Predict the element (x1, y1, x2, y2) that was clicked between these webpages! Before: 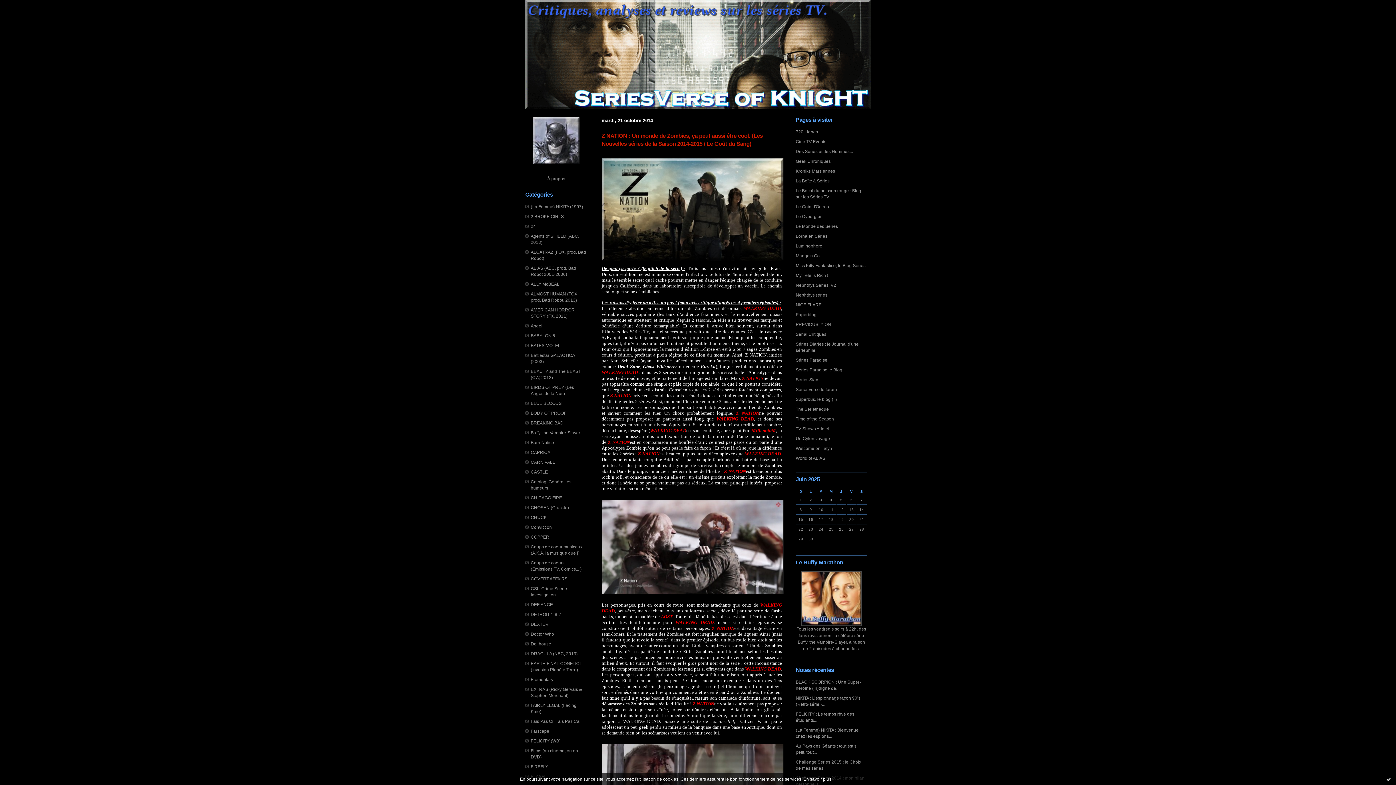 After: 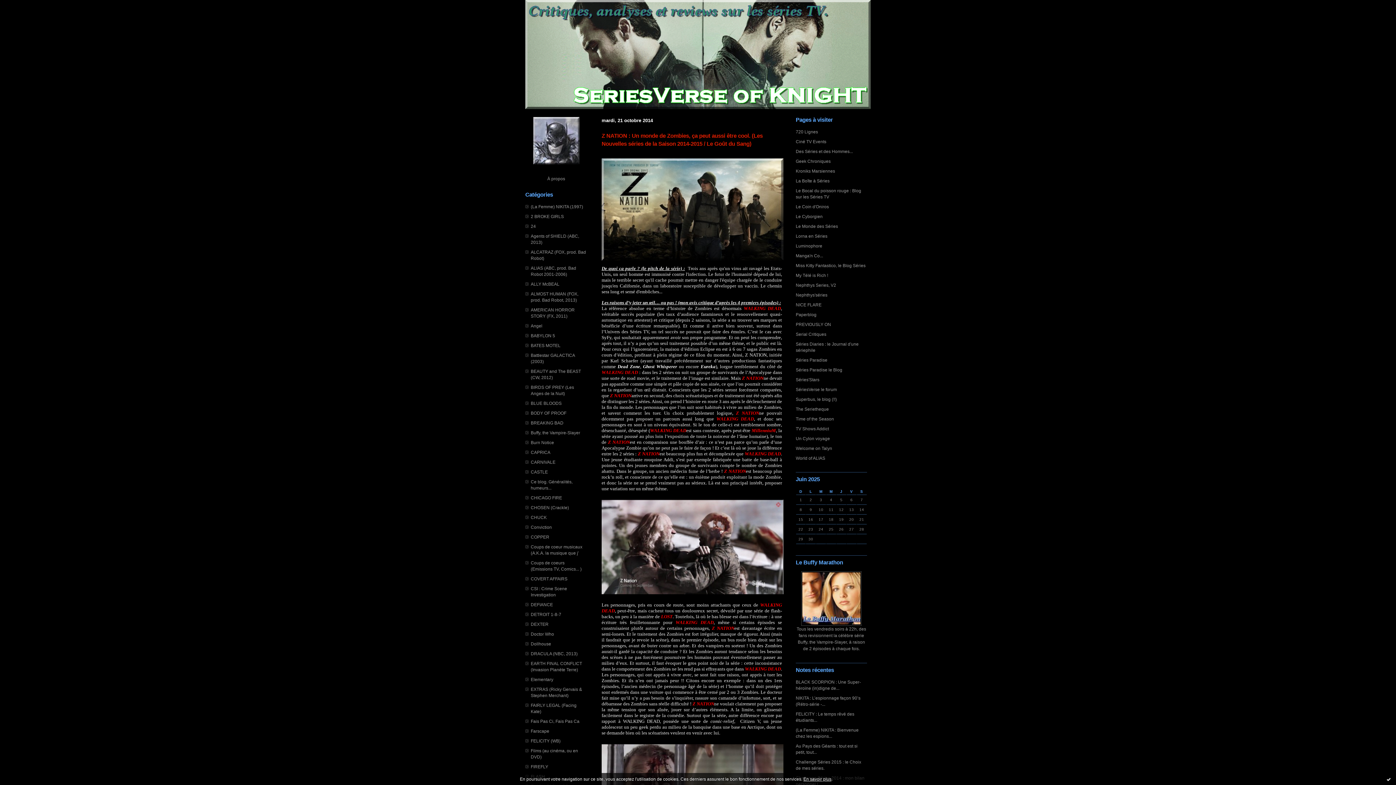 Action: label: En savoir plus bbox: (803, 776, 831, 782)